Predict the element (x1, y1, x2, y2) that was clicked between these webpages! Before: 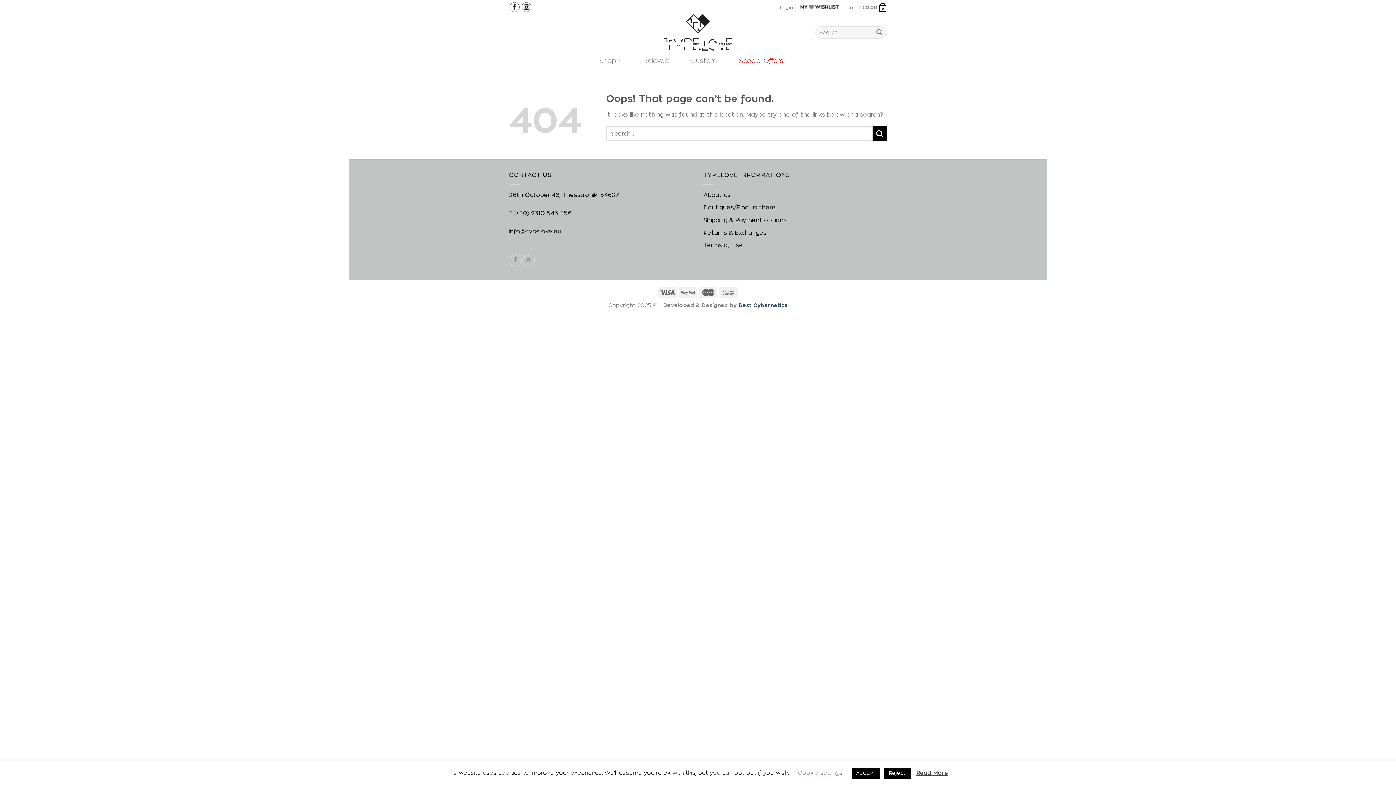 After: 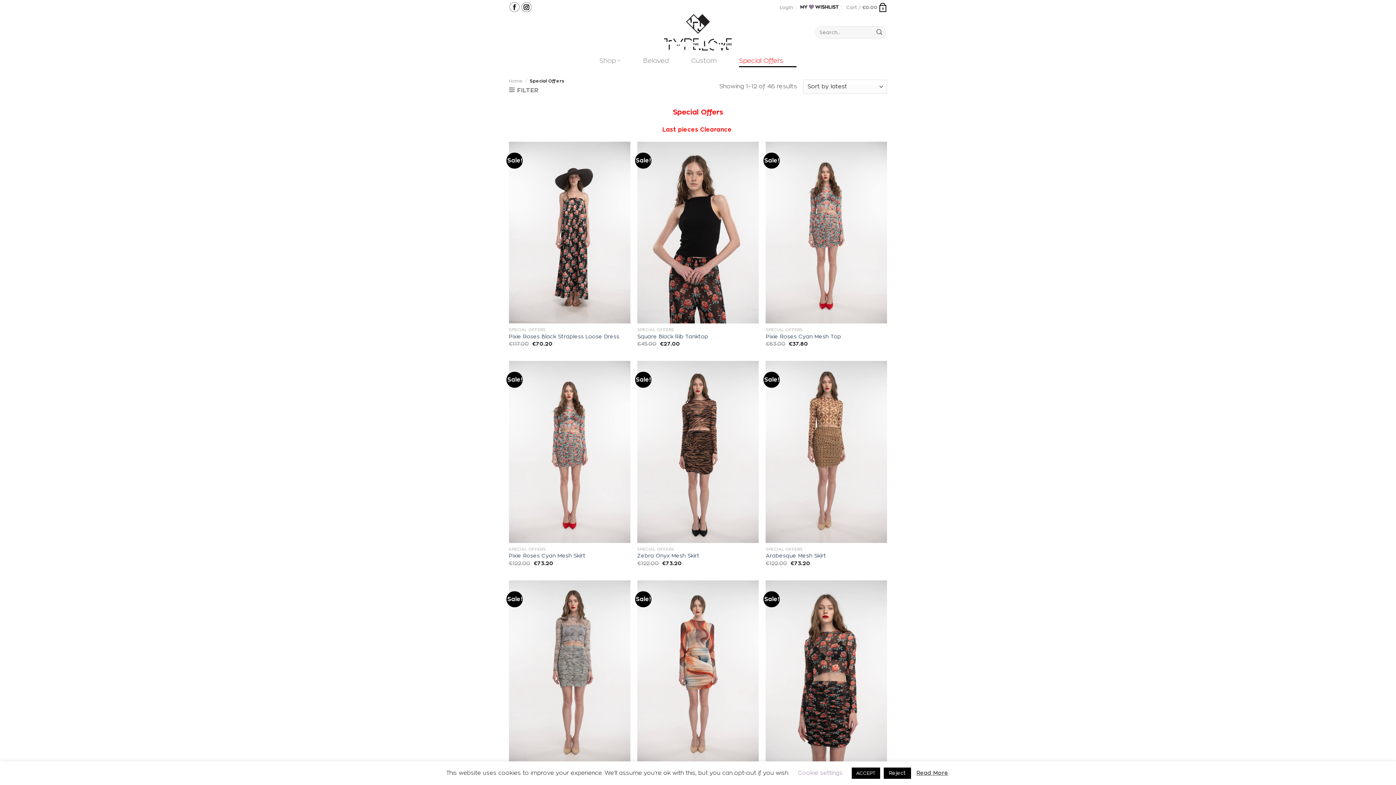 Action: label: Special Offers bbox: (739, 54, 783, 67)